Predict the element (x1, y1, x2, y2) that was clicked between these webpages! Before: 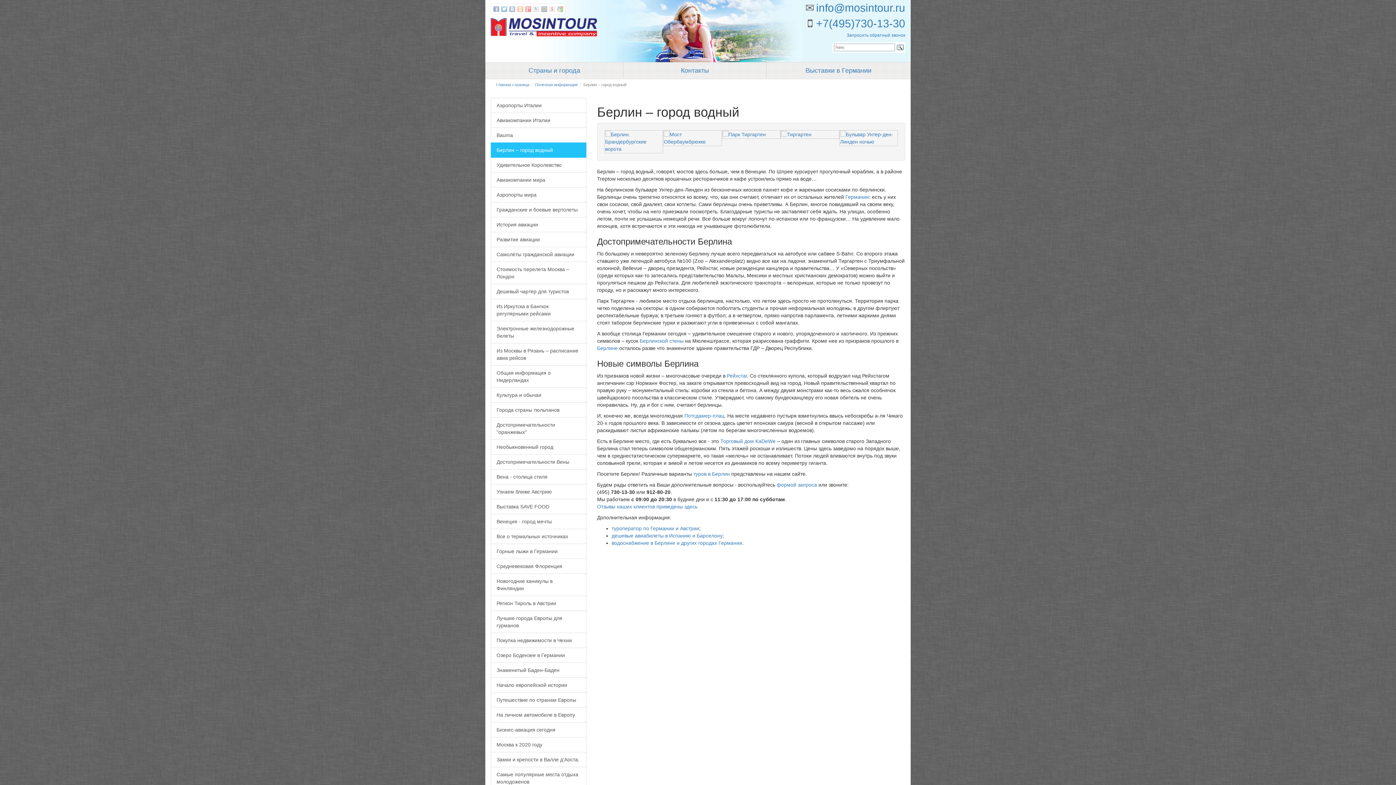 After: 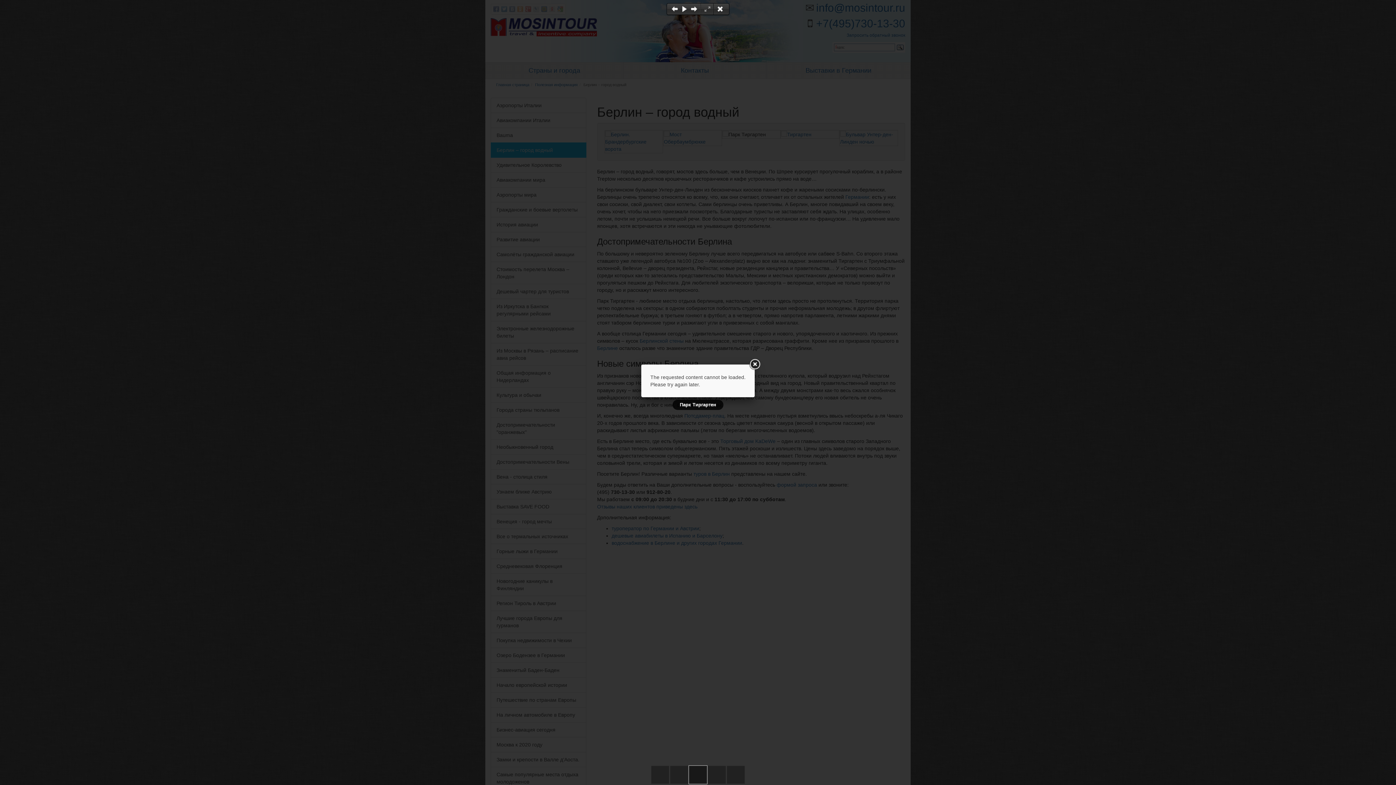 Action: bbox: (722, 130, 780, 138)